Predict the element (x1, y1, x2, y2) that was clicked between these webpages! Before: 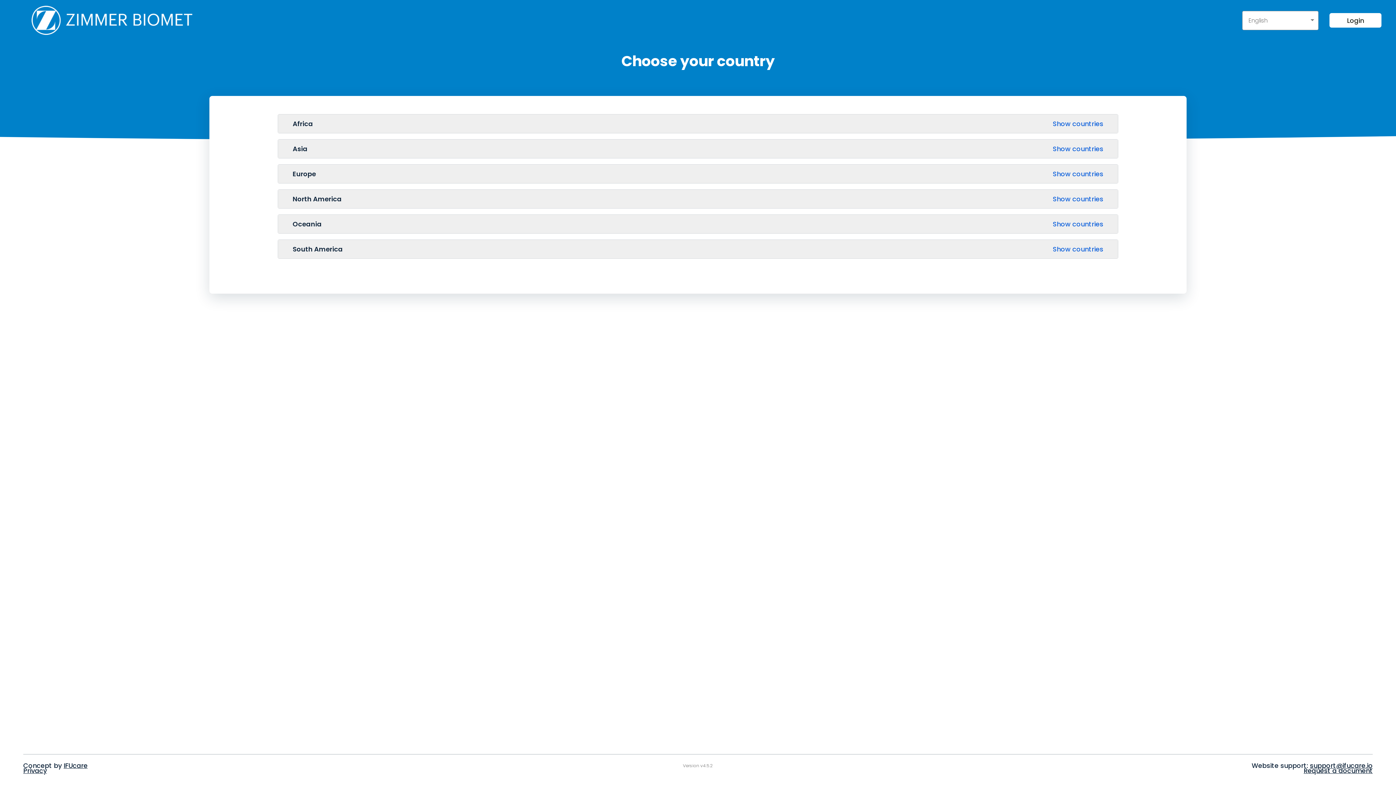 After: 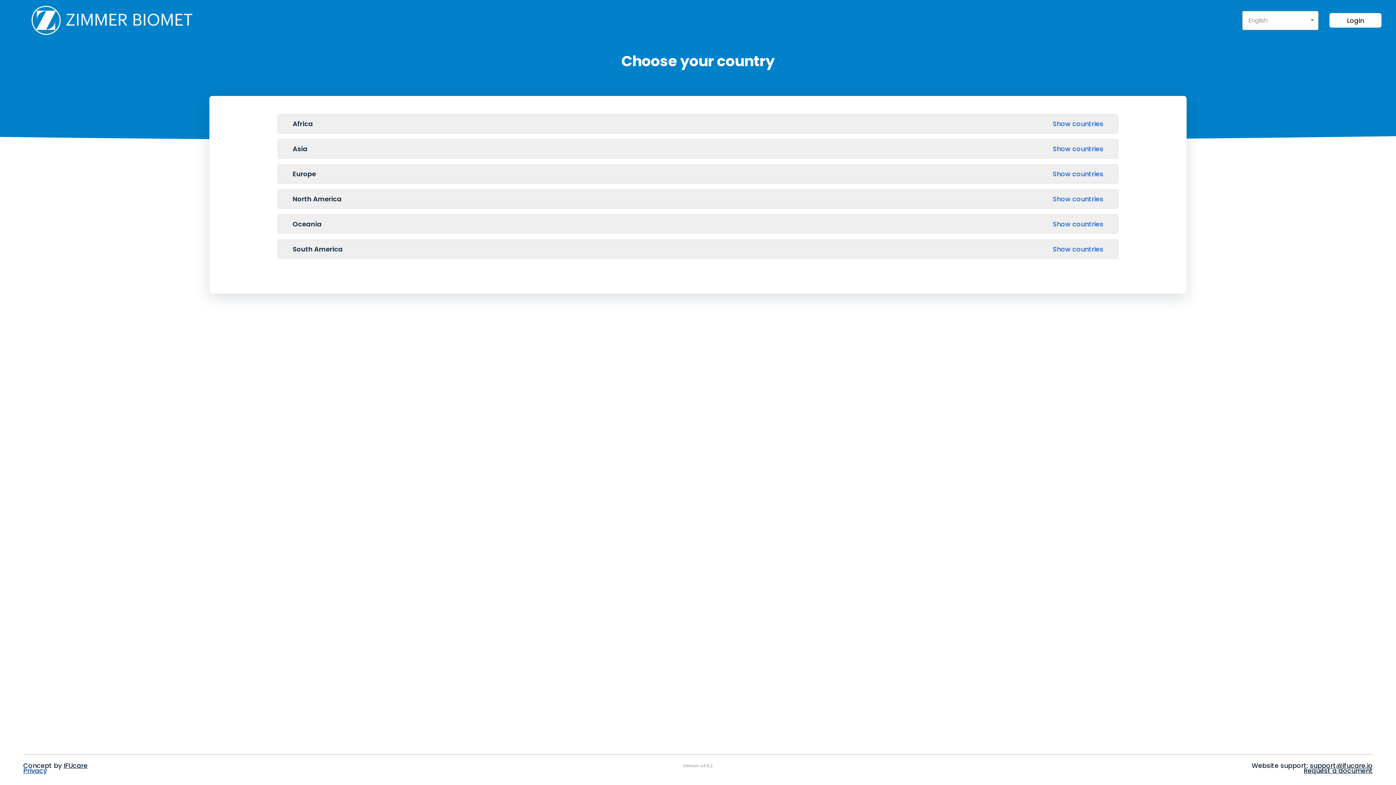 Action: bbox: (23, 768, 37, 773) label: Privacy